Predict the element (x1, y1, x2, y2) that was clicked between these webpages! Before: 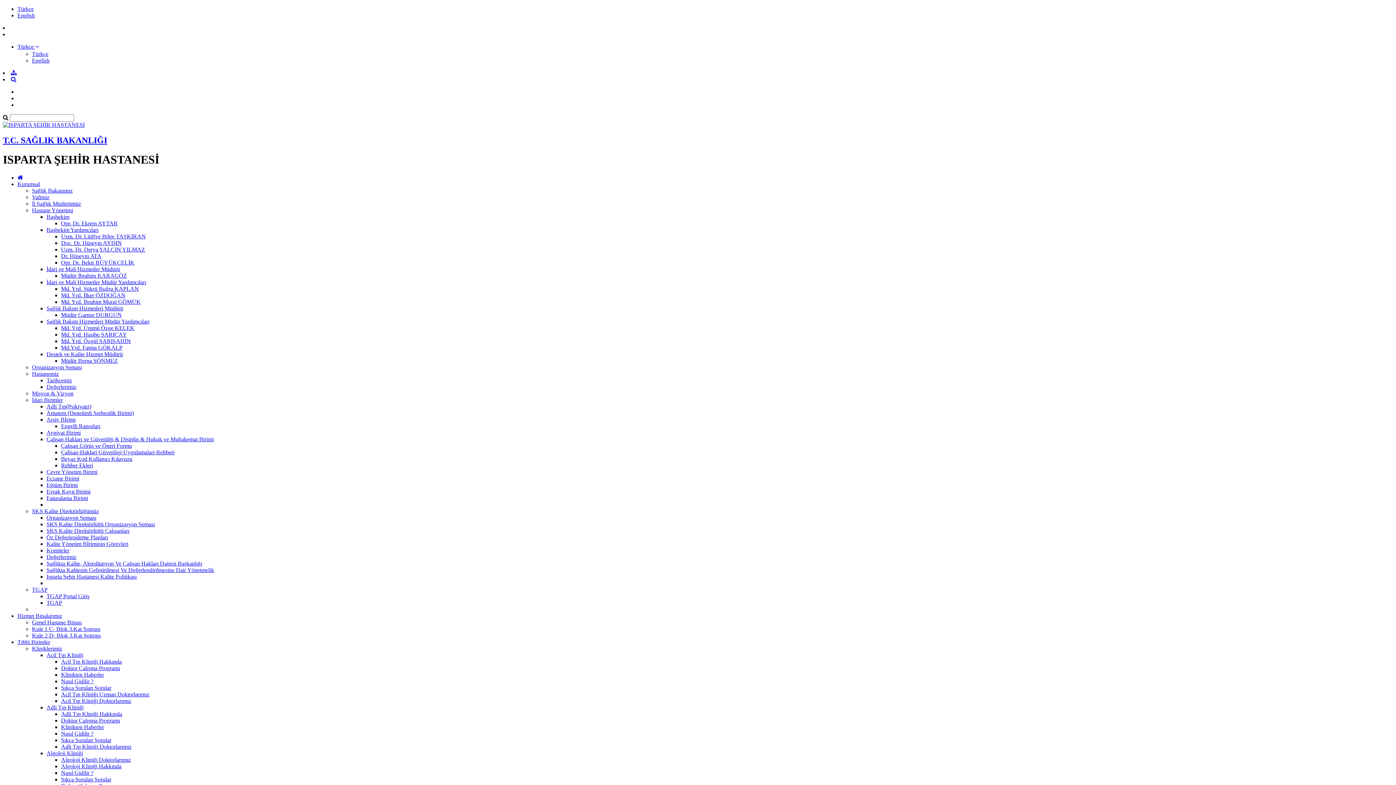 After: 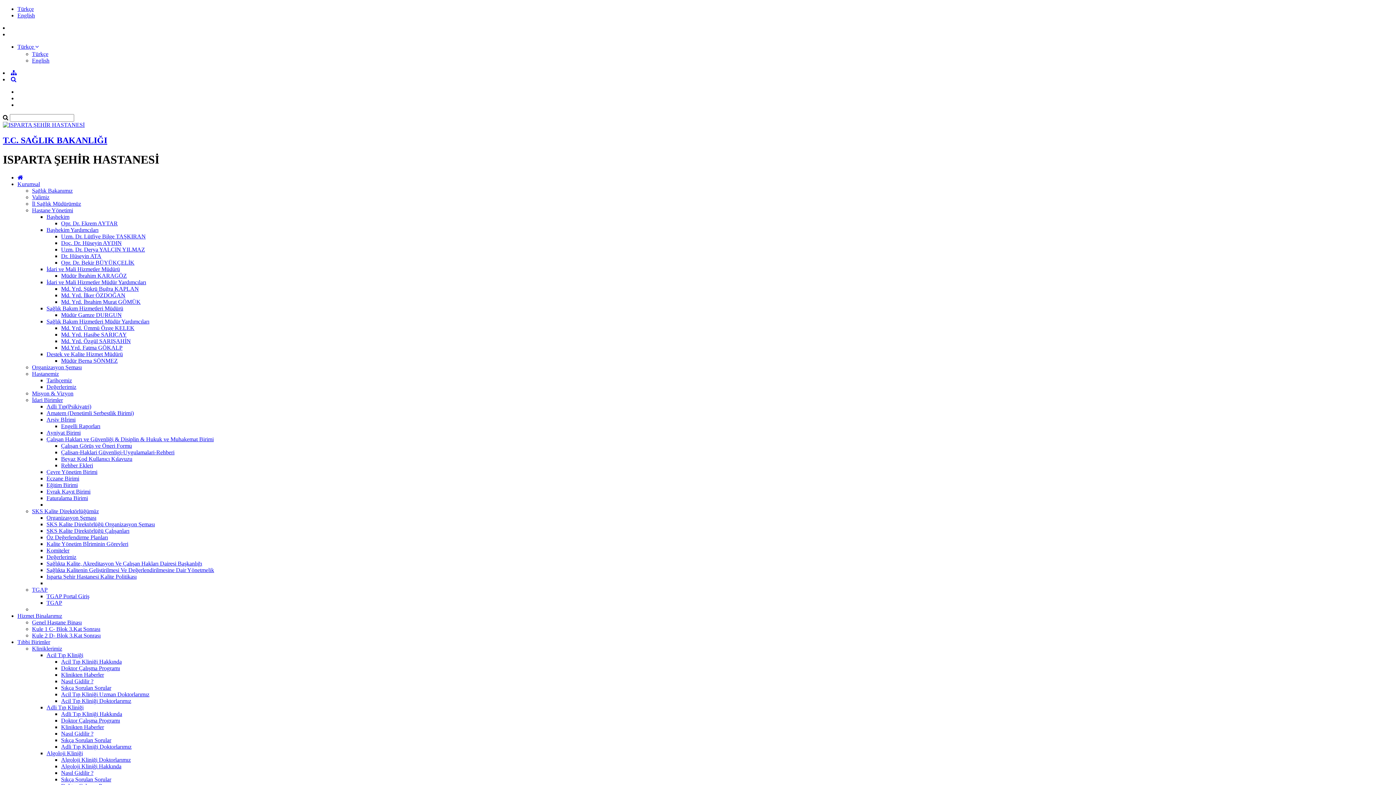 Action: bbox: (17, 43, 38, 49) label: Türkçe 